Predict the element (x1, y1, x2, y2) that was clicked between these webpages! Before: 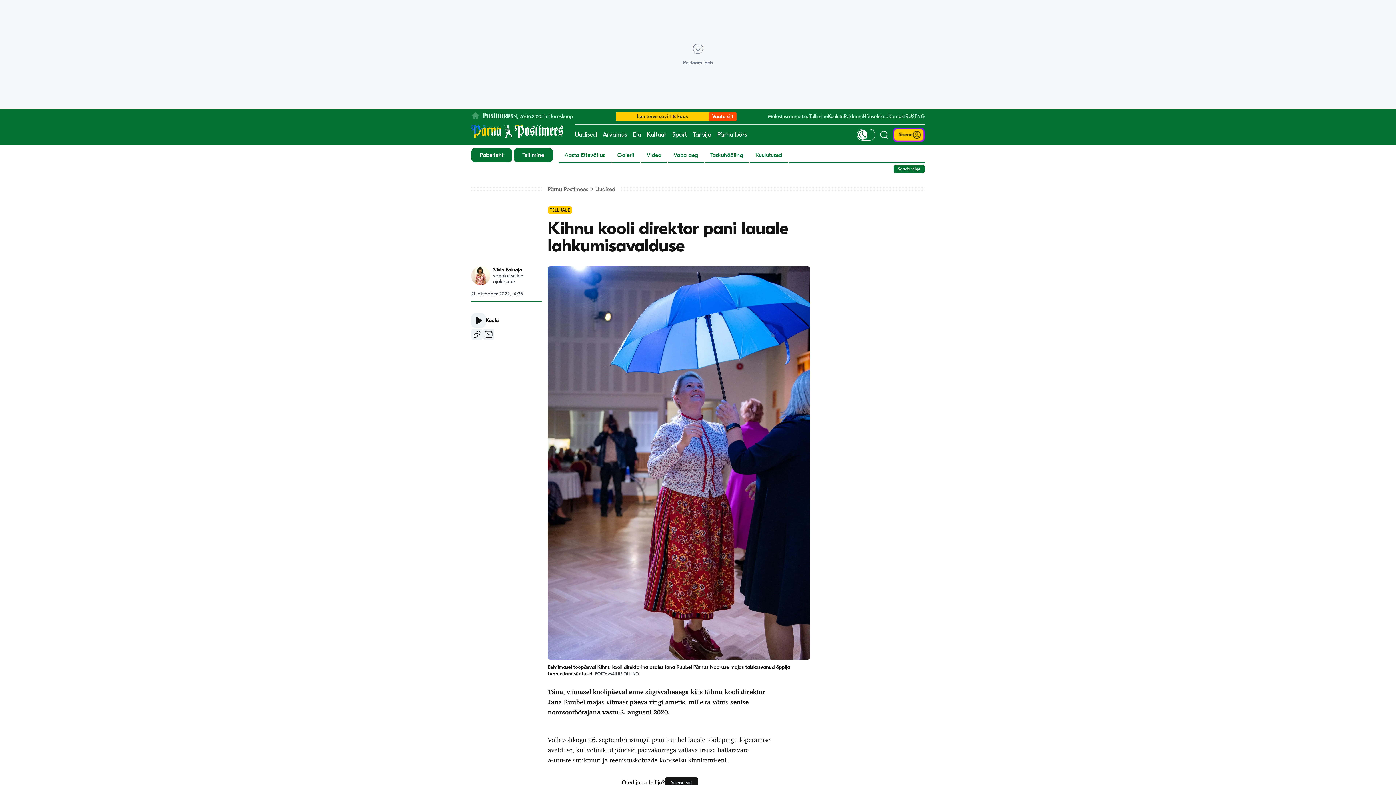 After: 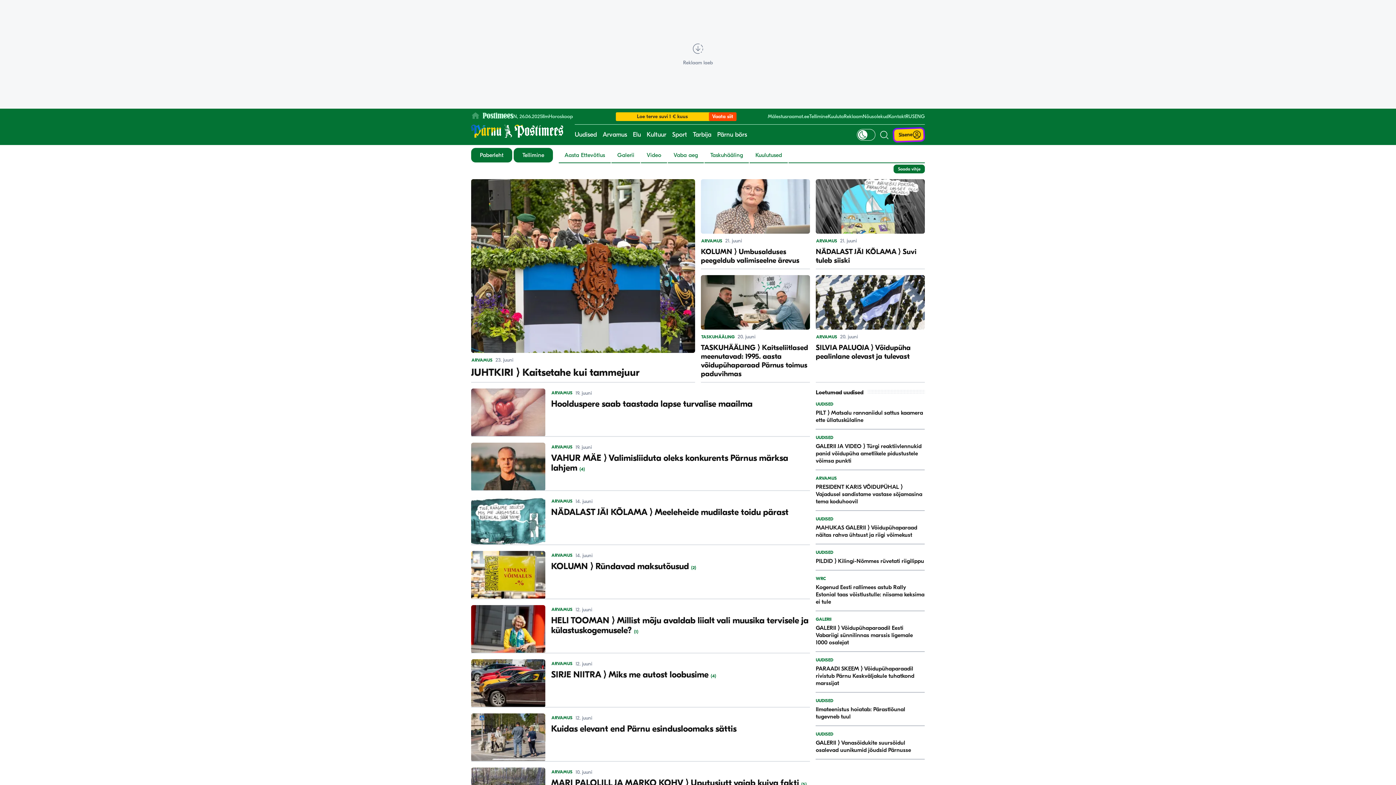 Action: bbox: (602, 124, 627, 145) label: Arvamus